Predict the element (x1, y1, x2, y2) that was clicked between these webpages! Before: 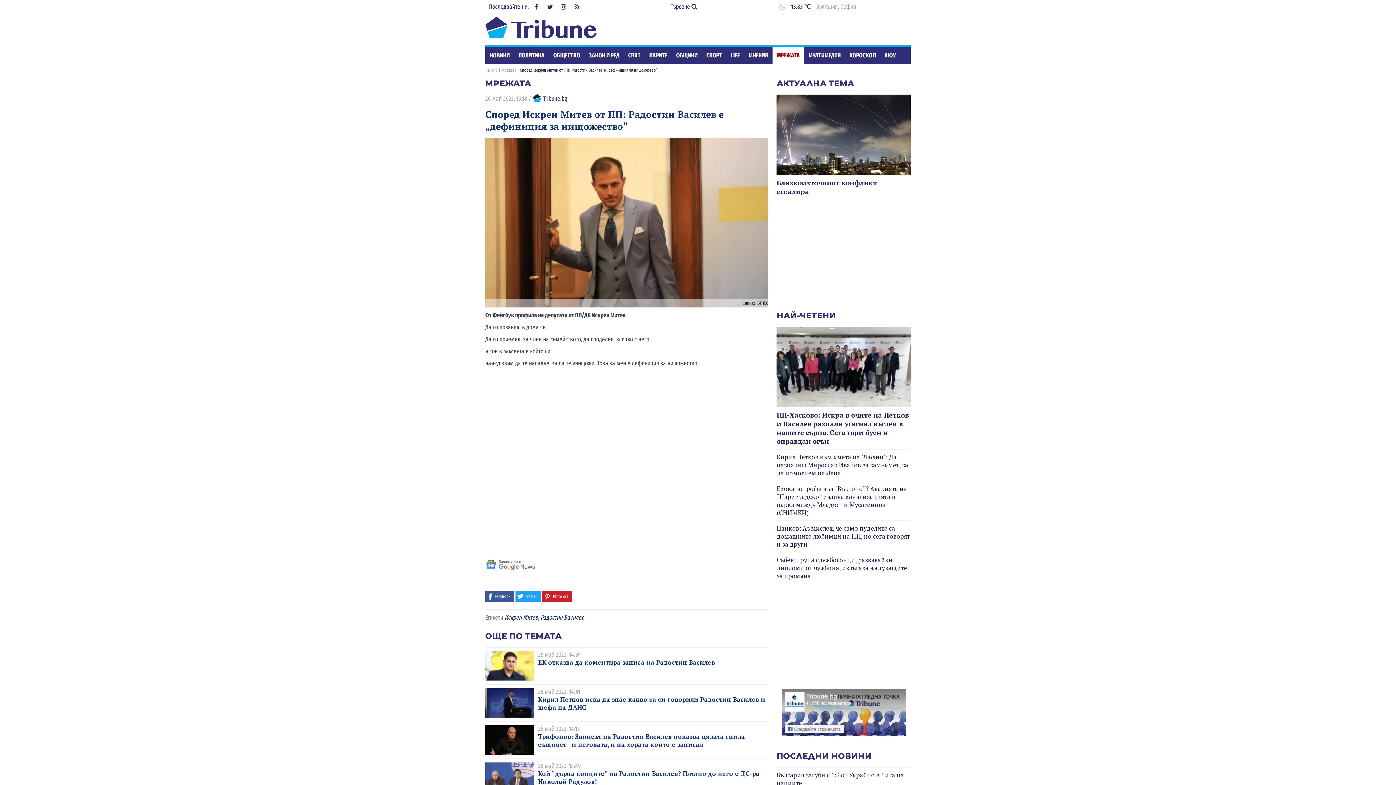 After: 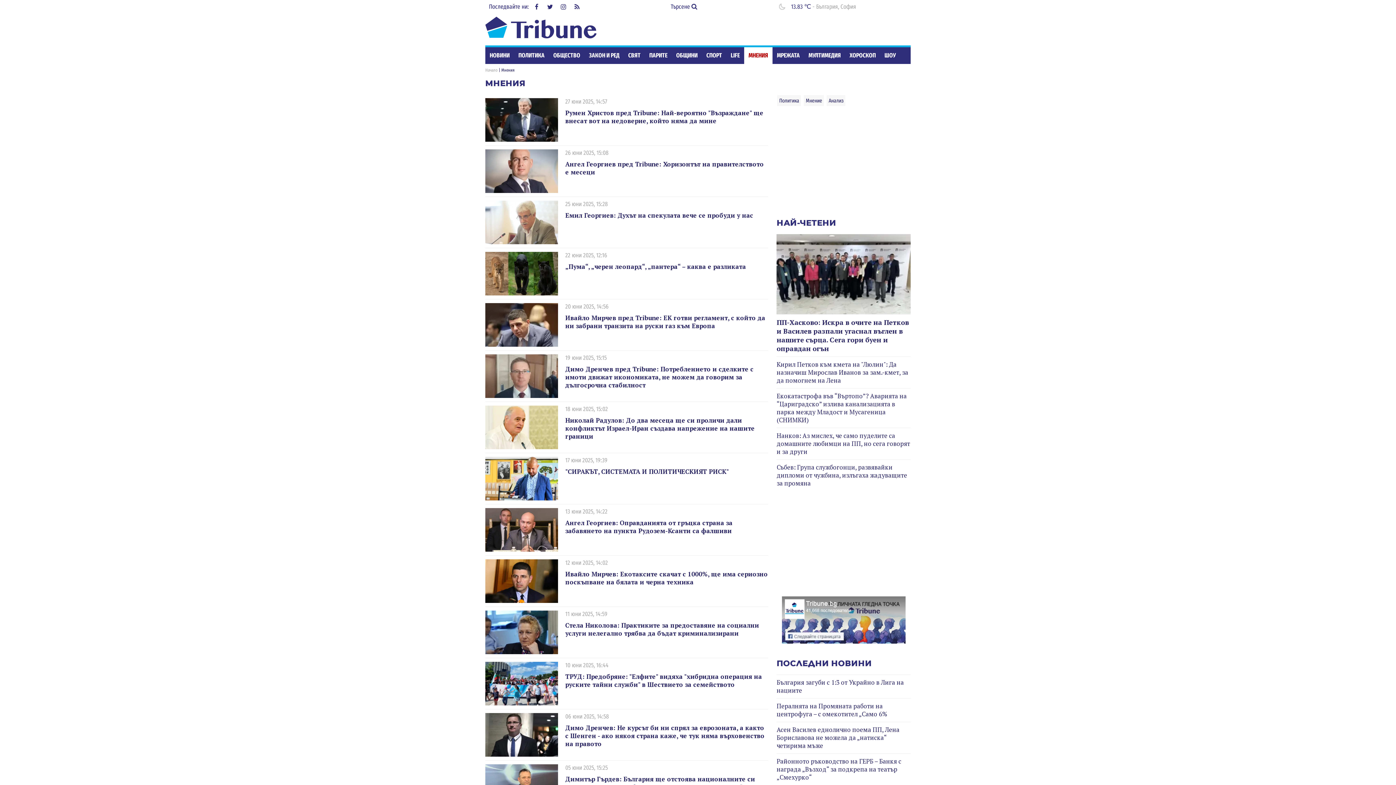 Action: label: МНЕНИЯ bbox: (744, 47, 772, 64)